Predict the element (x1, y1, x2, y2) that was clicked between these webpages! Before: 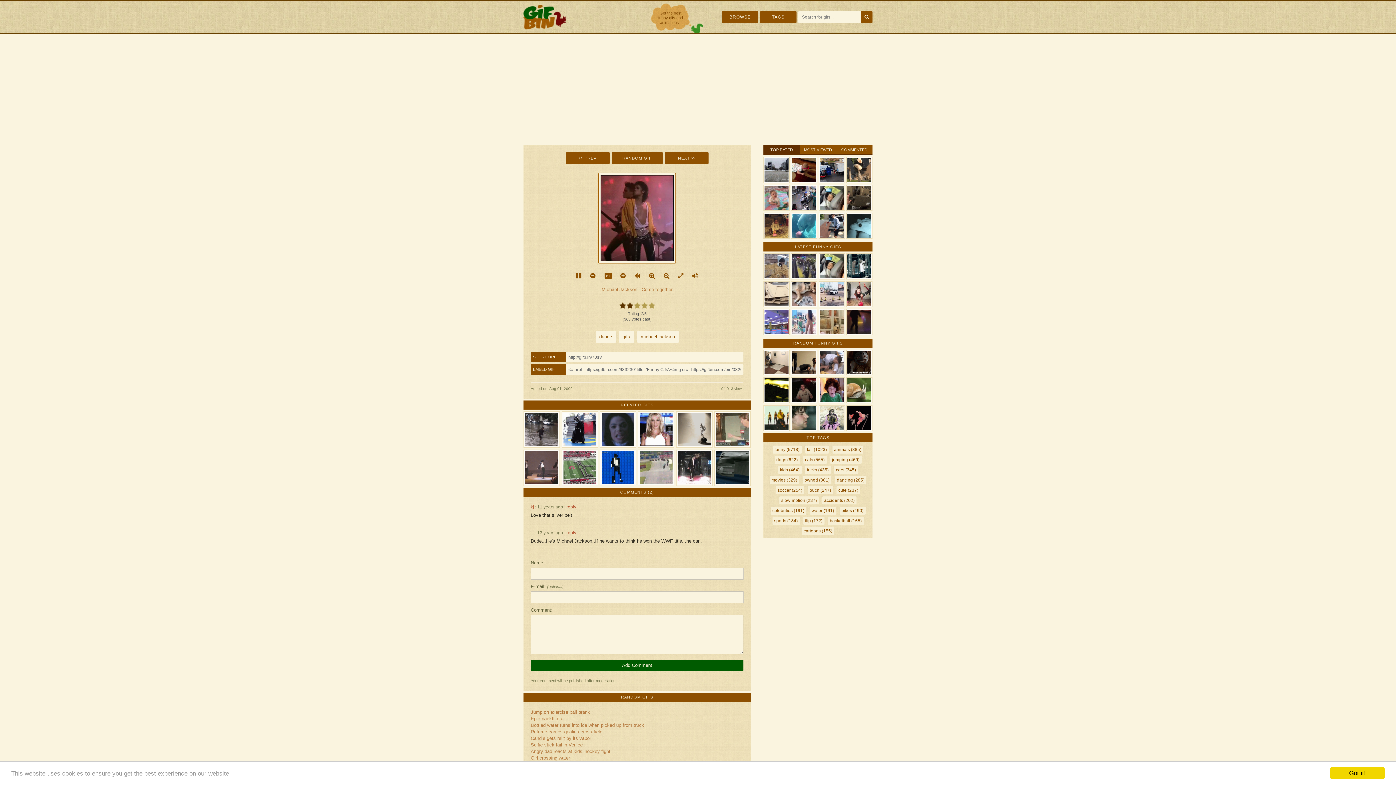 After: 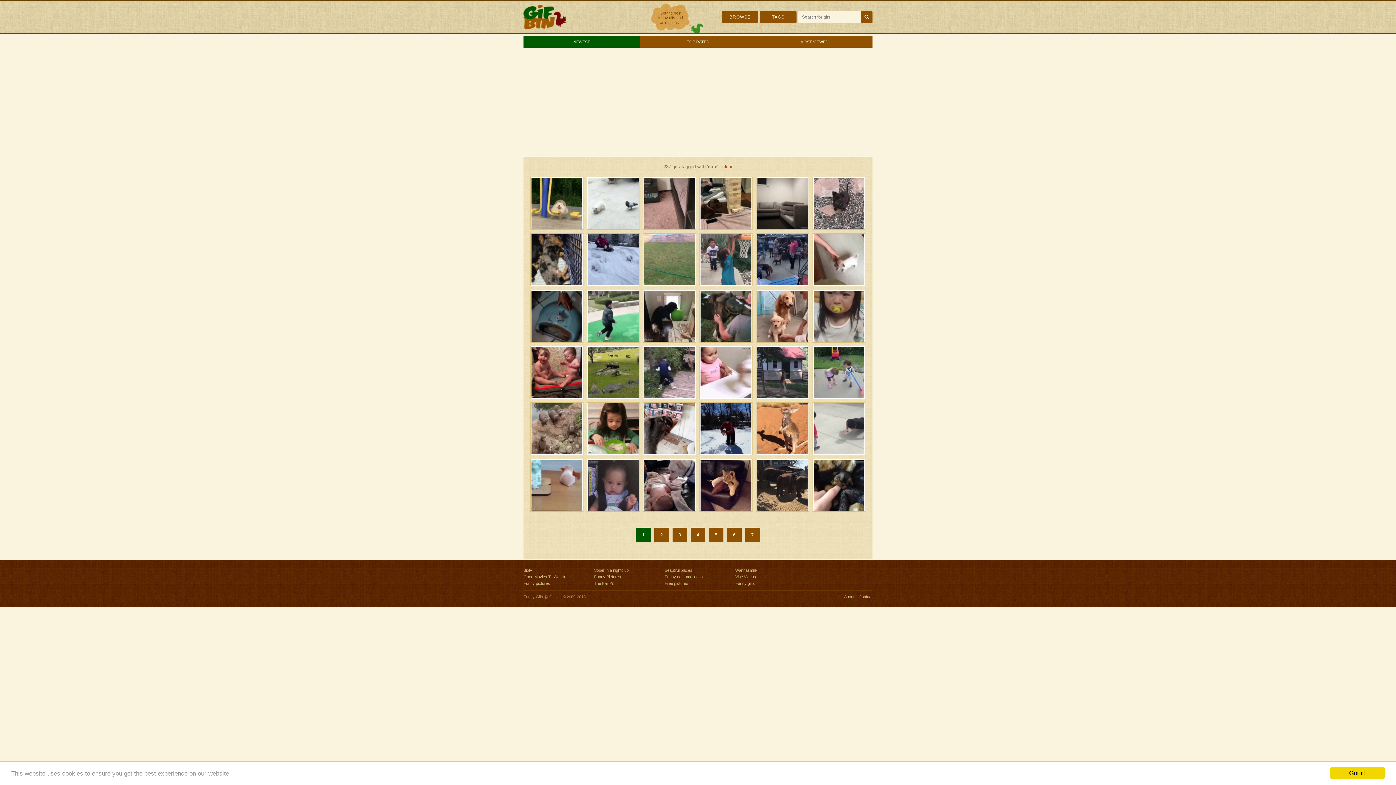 Action: label: cute (237) bbox: (836, 486, 860, 494)